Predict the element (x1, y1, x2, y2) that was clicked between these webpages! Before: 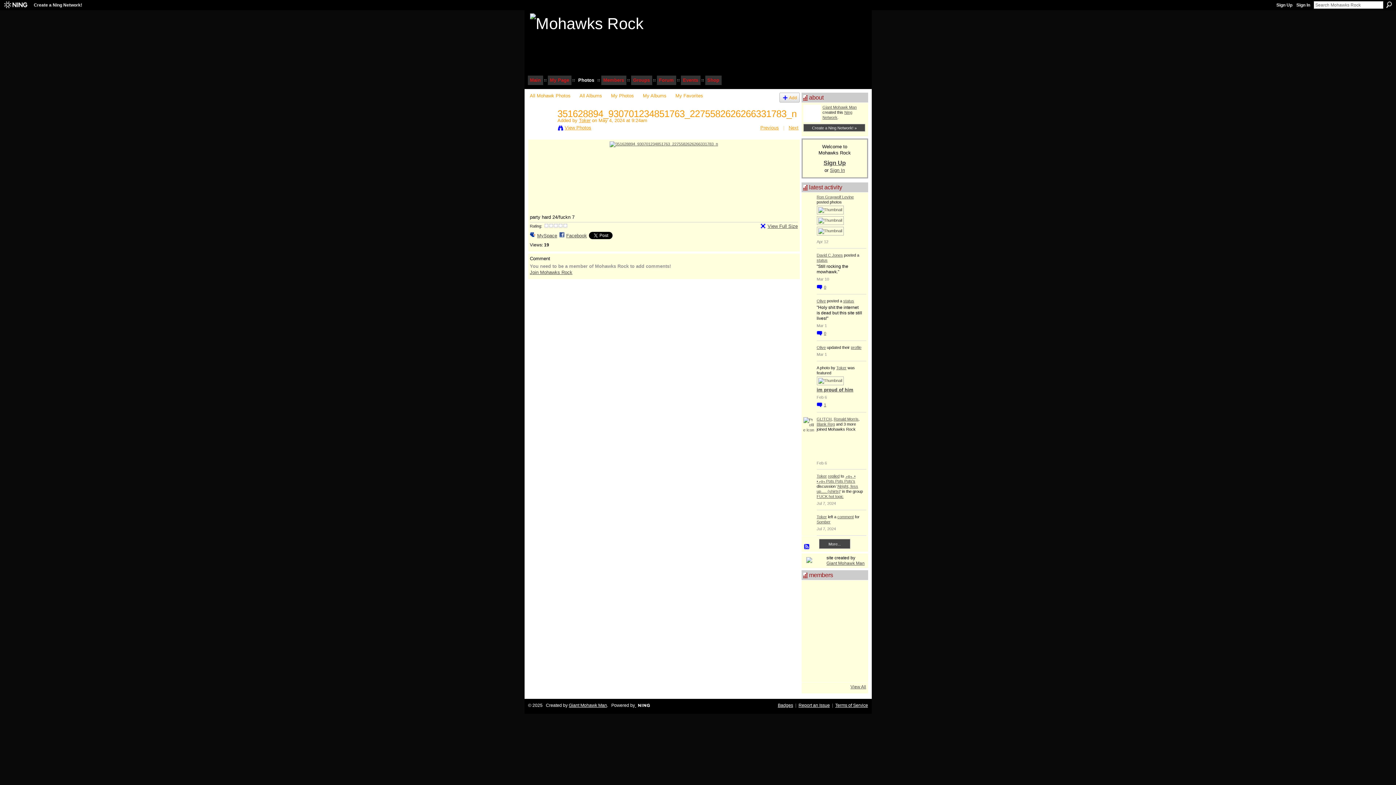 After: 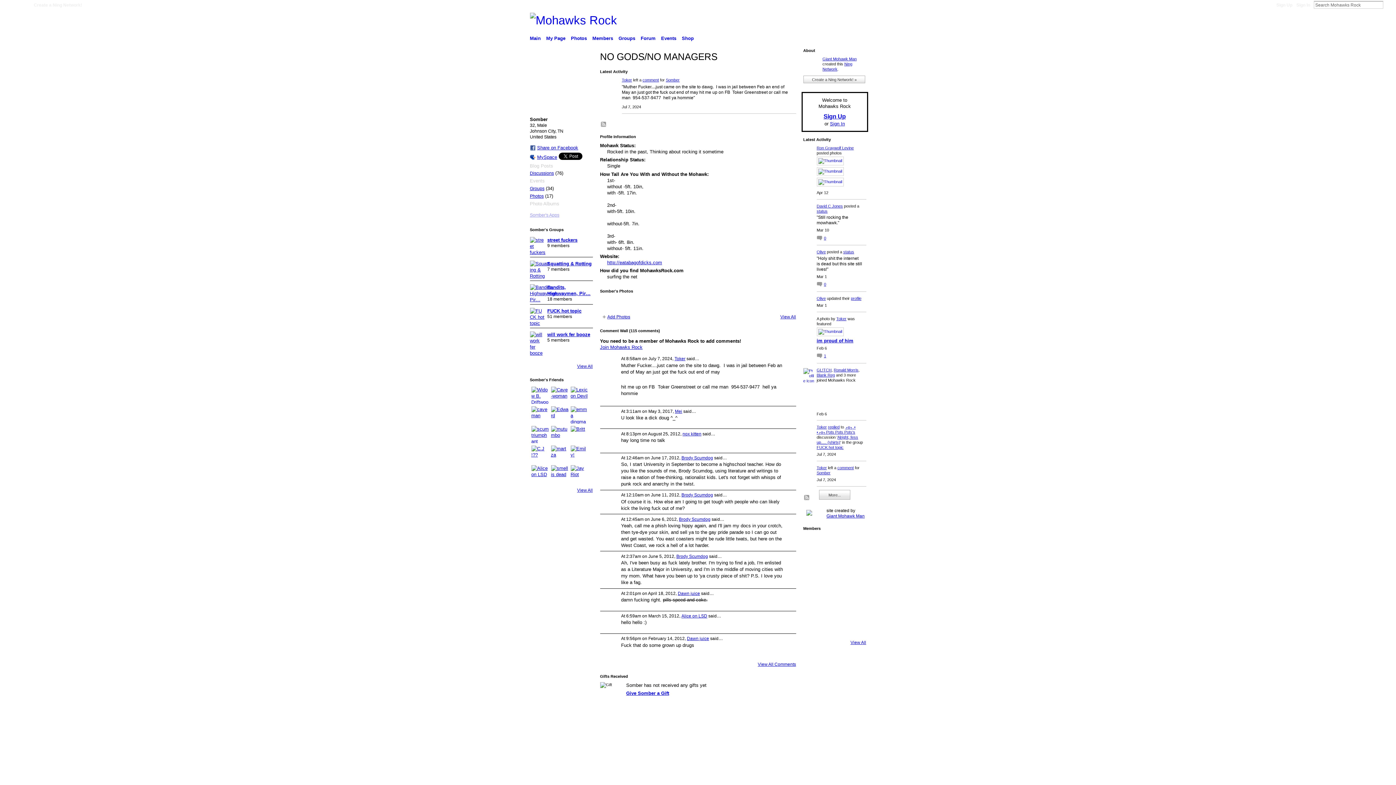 Action: bbox: (816, 520, 830, 524) label: Somber